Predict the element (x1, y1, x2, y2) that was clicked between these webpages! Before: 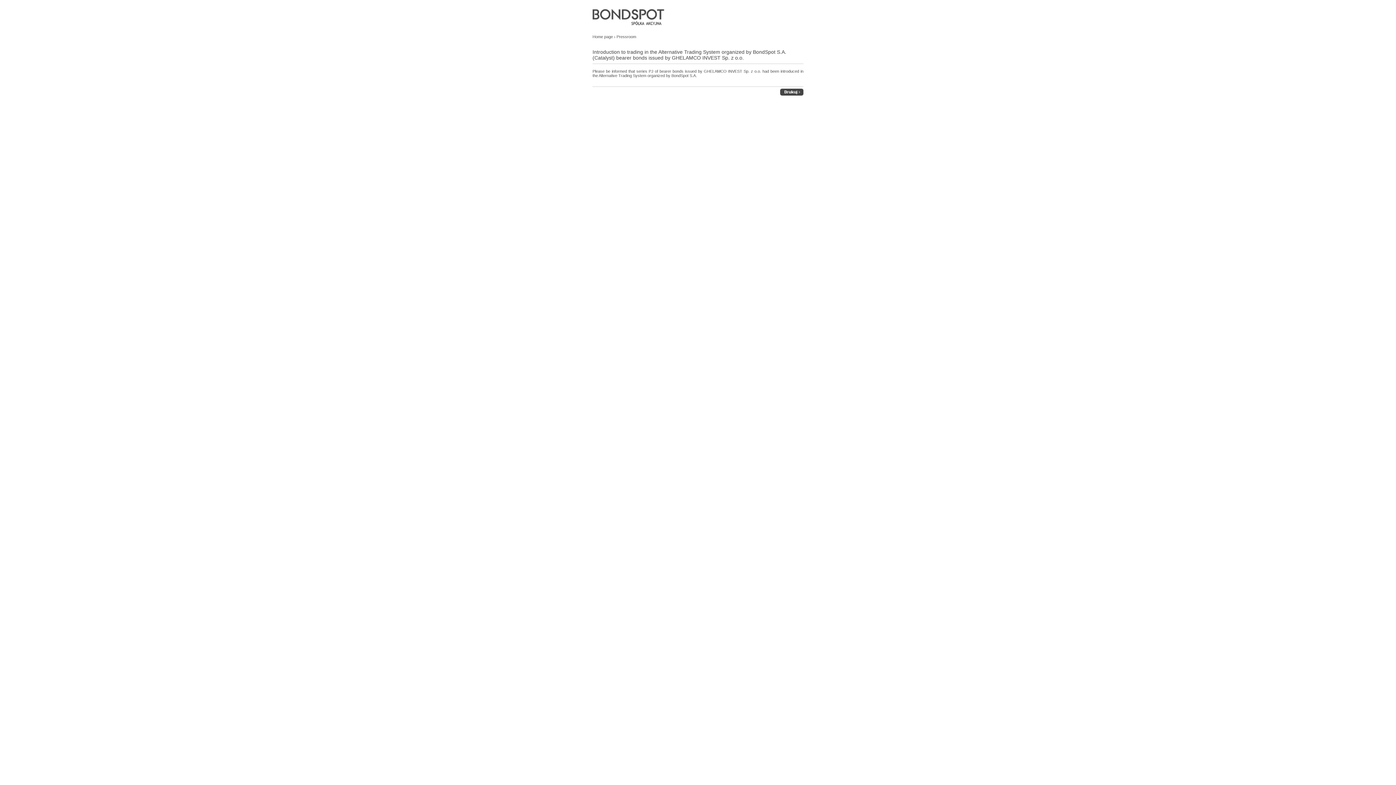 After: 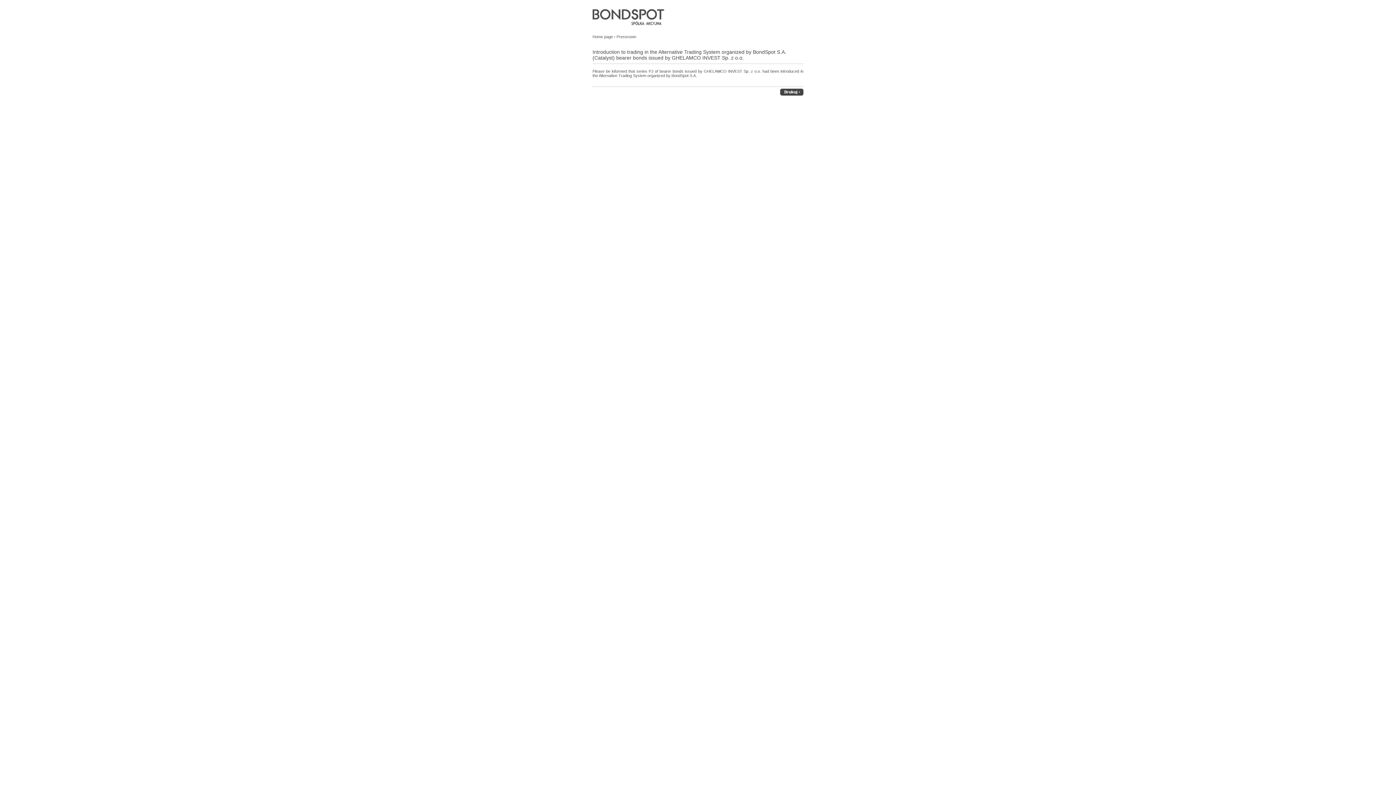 Action: bbox: (780, 92, 803, 96)